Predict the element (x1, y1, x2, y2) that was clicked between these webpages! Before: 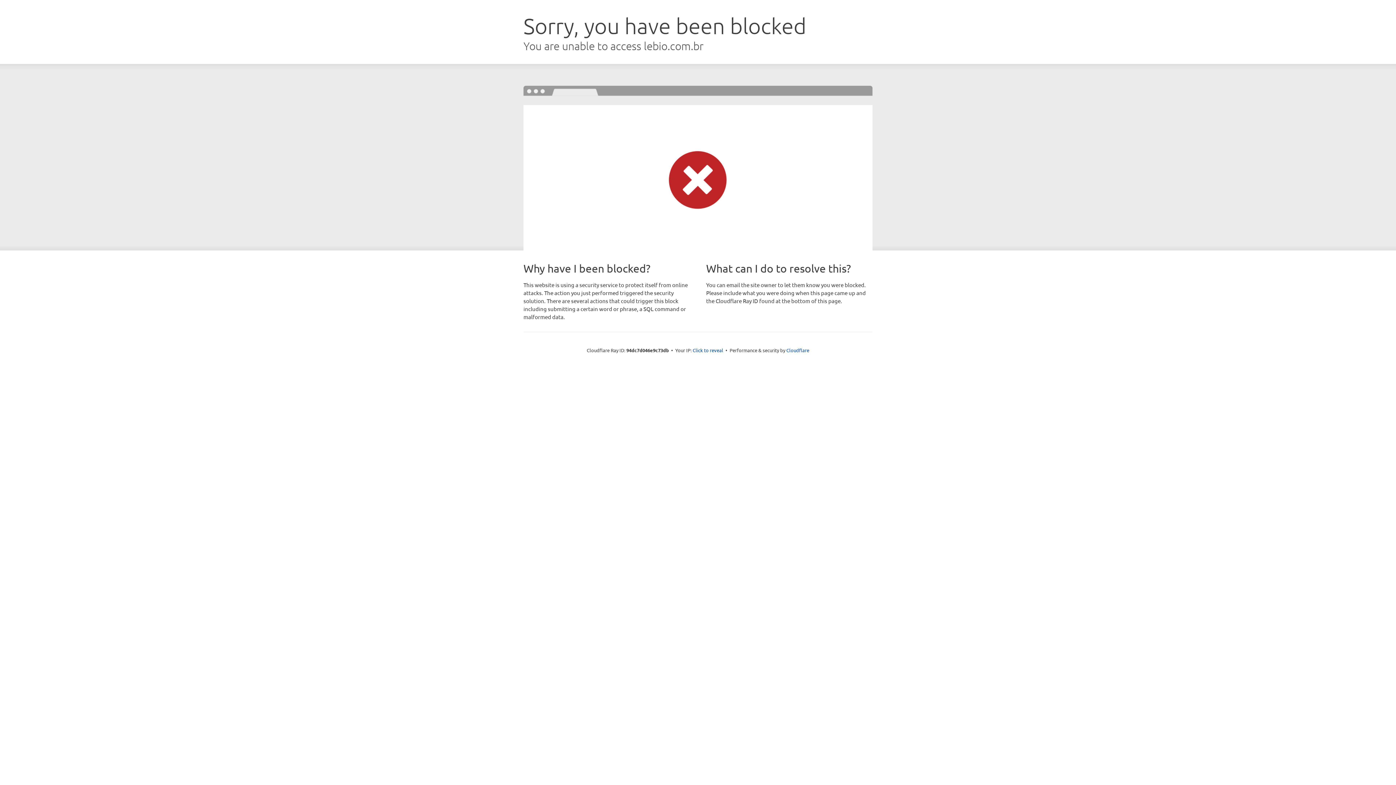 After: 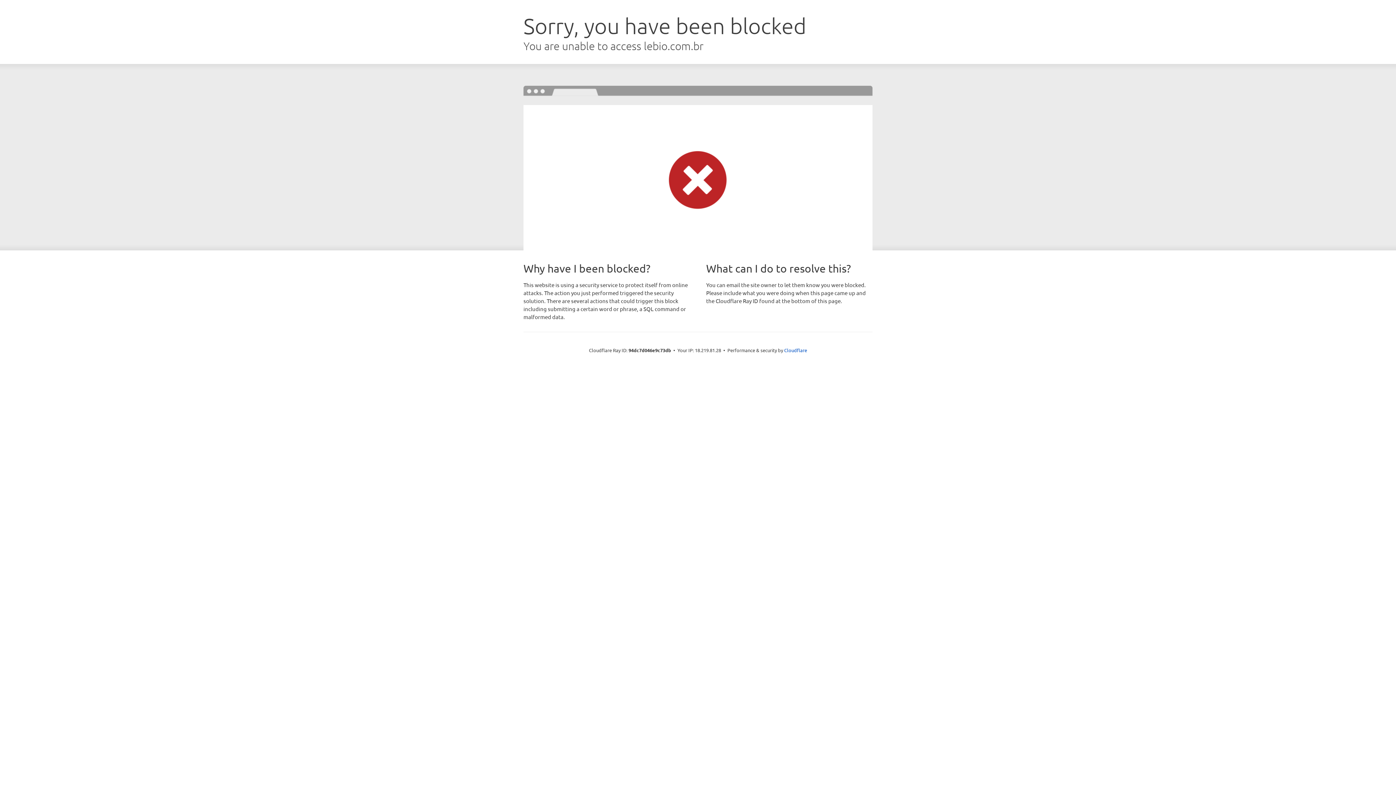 Action: label: Click to reveal bbox: (692, 346, 723, 353)